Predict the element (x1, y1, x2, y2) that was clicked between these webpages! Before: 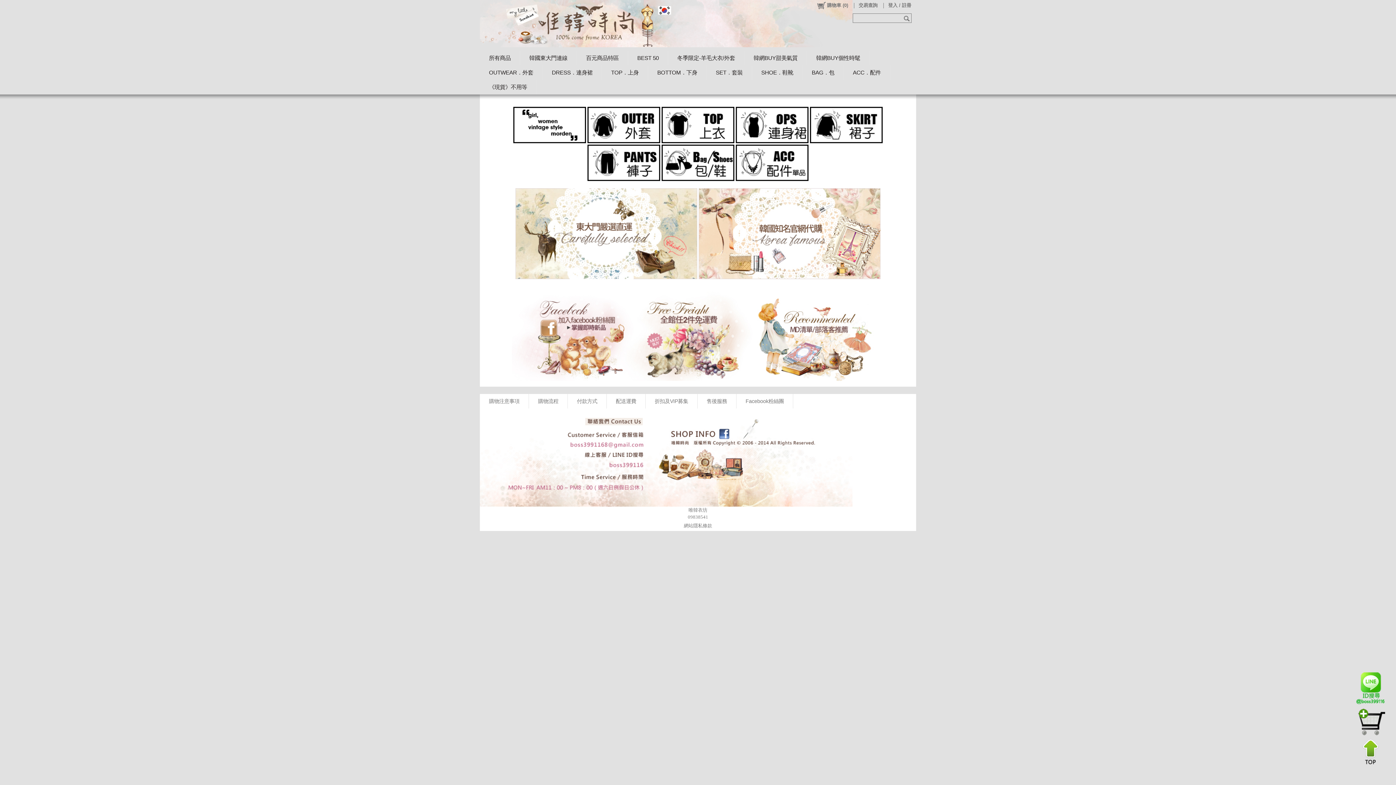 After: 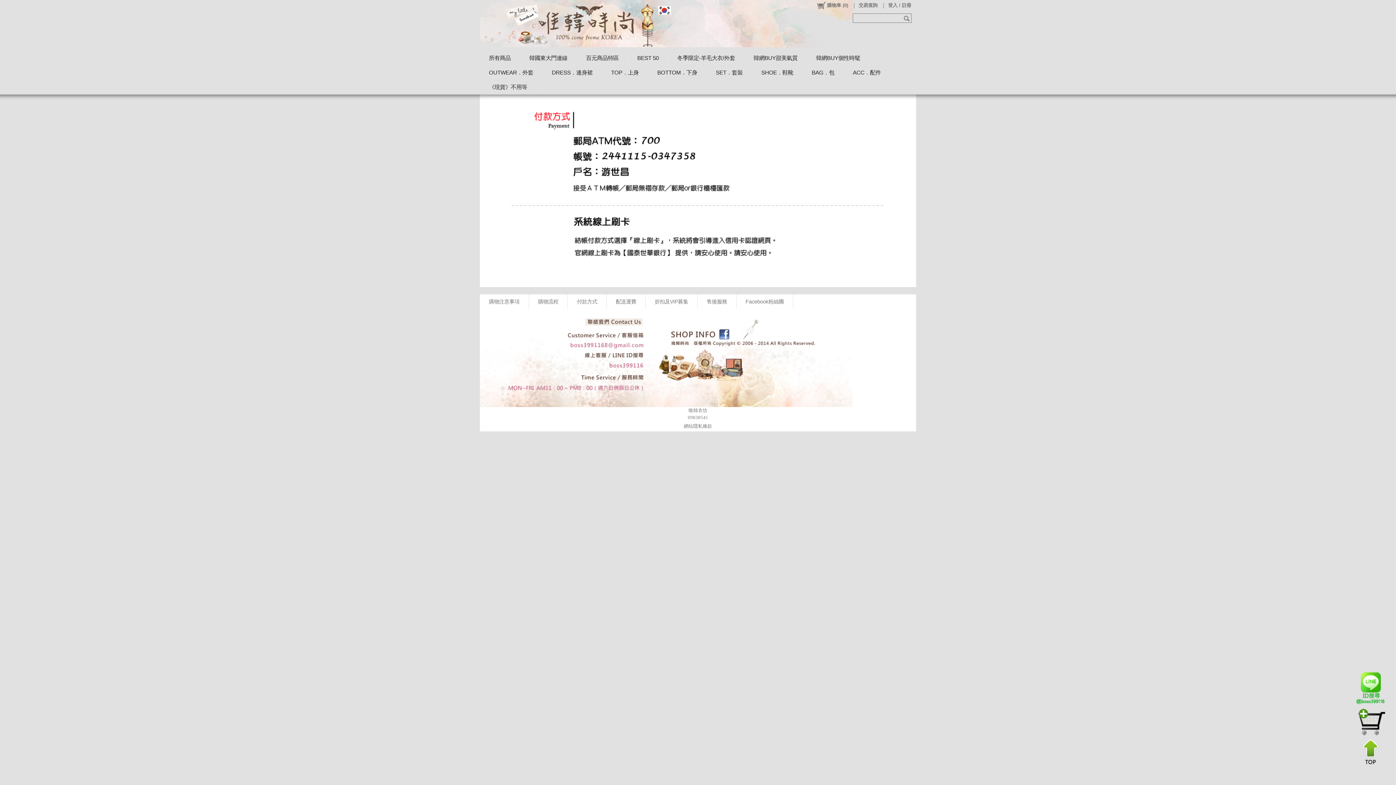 Action: bbox: (568, 292, 606, 307) label: 付款方式